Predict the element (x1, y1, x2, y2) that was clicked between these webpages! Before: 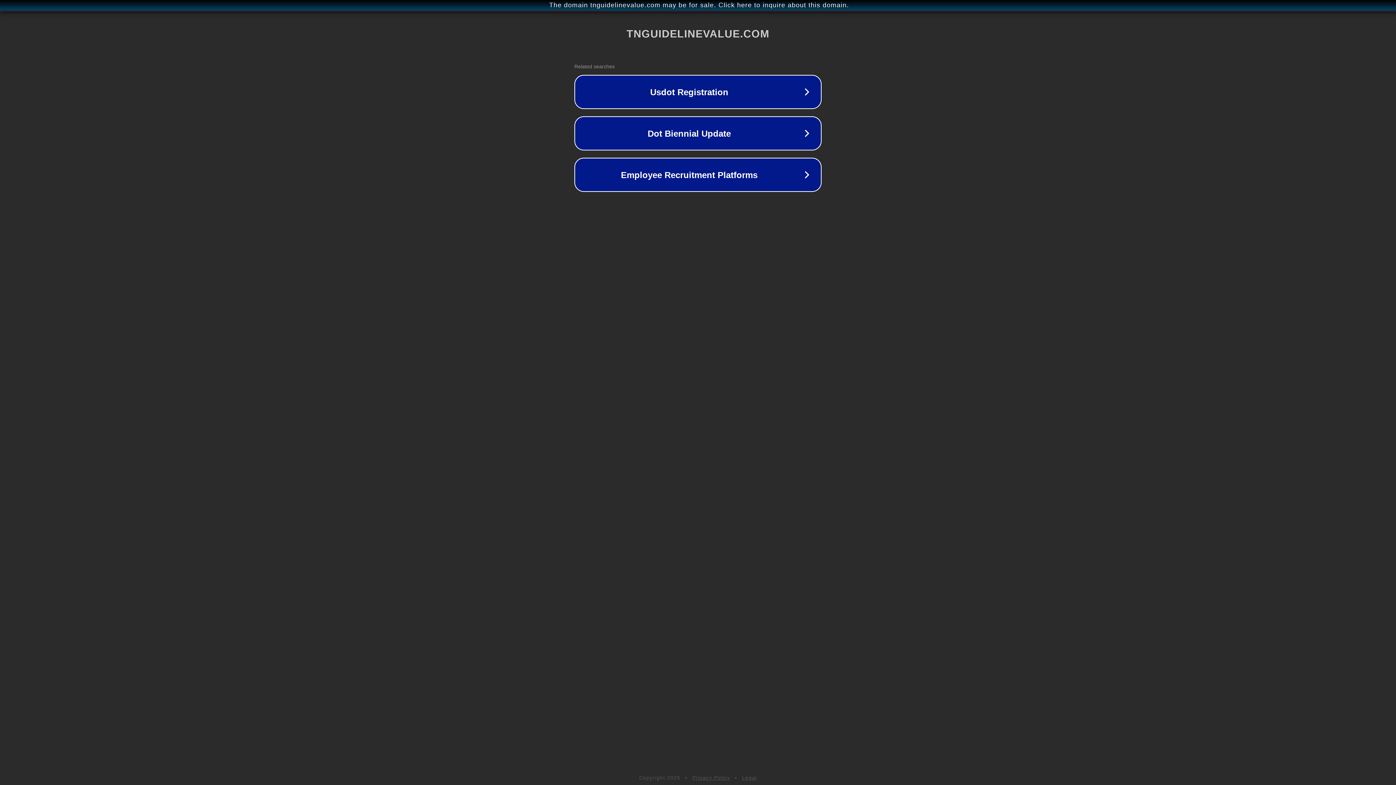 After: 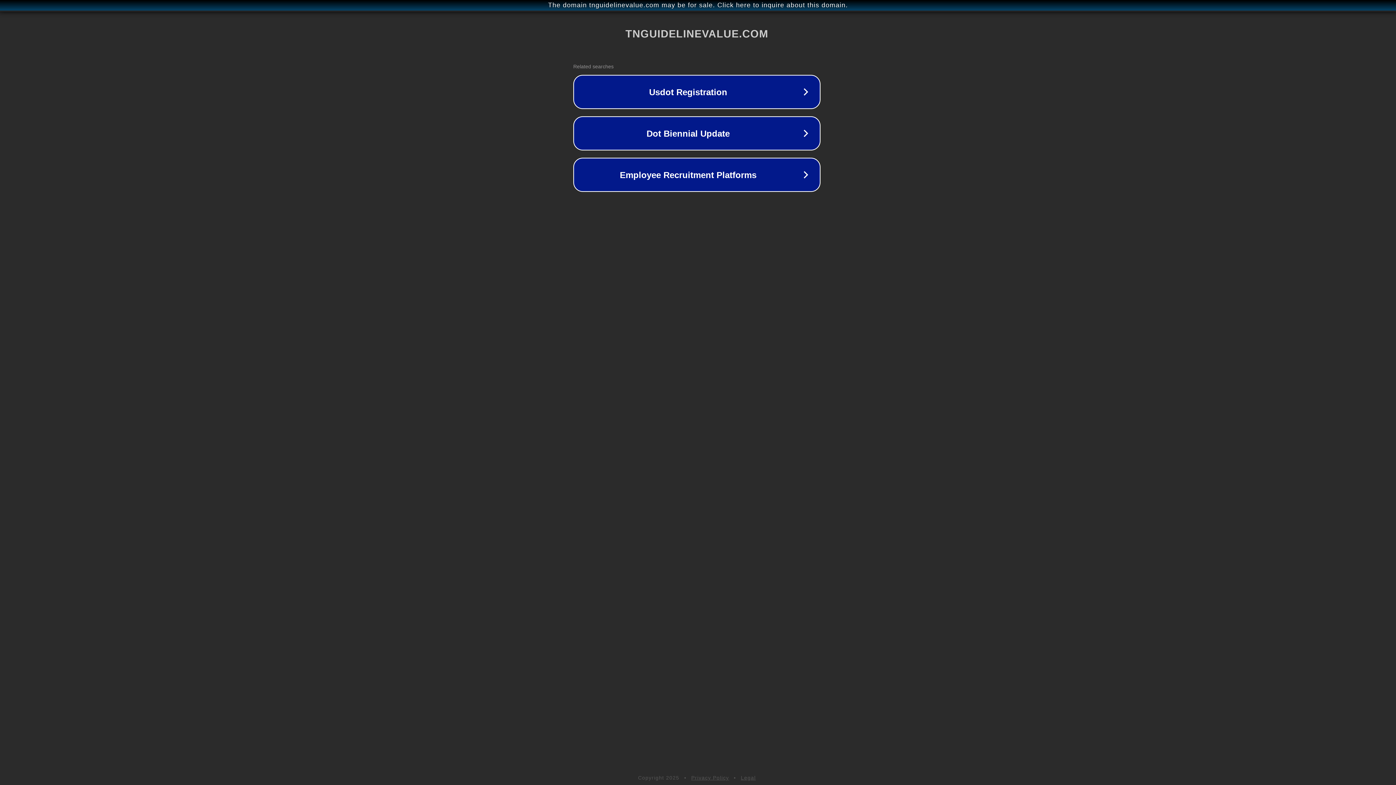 Action: label: The domain tnguidelinevalue.com may be for sale. Click here to inquire about this domain. bbox: (1, 1, 1397, 9)